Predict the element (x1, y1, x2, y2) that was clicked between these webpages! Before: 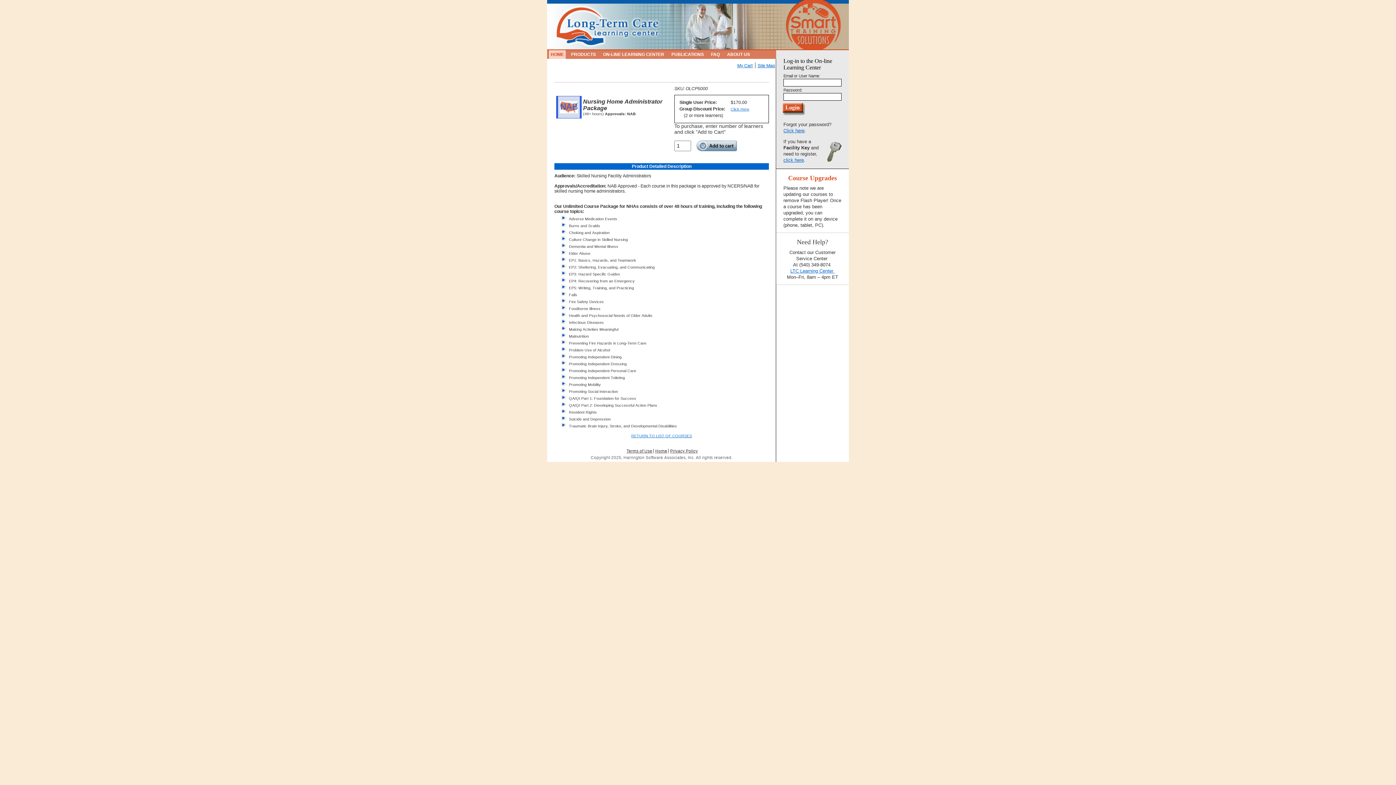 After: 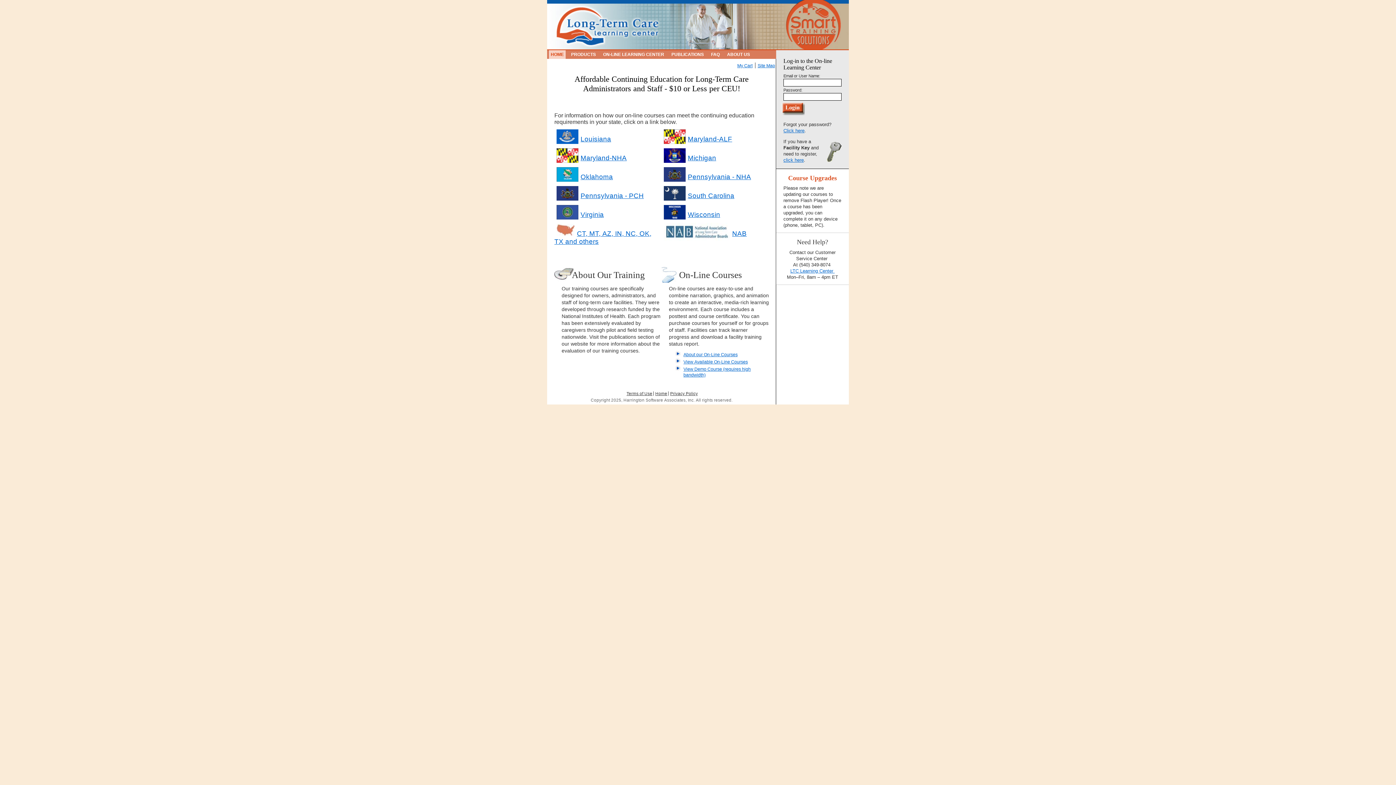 Action: bbox: (549, 50, 565, 58) label: HOME